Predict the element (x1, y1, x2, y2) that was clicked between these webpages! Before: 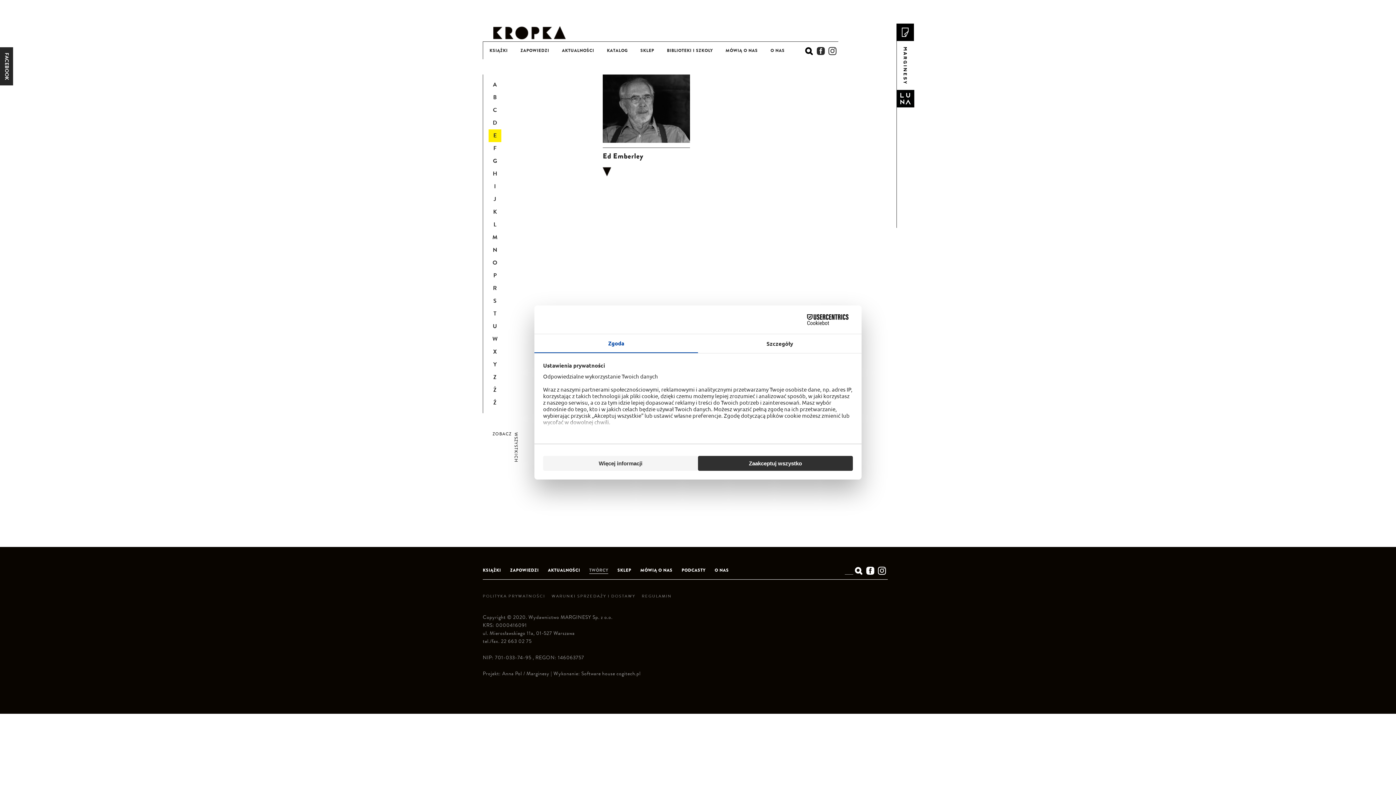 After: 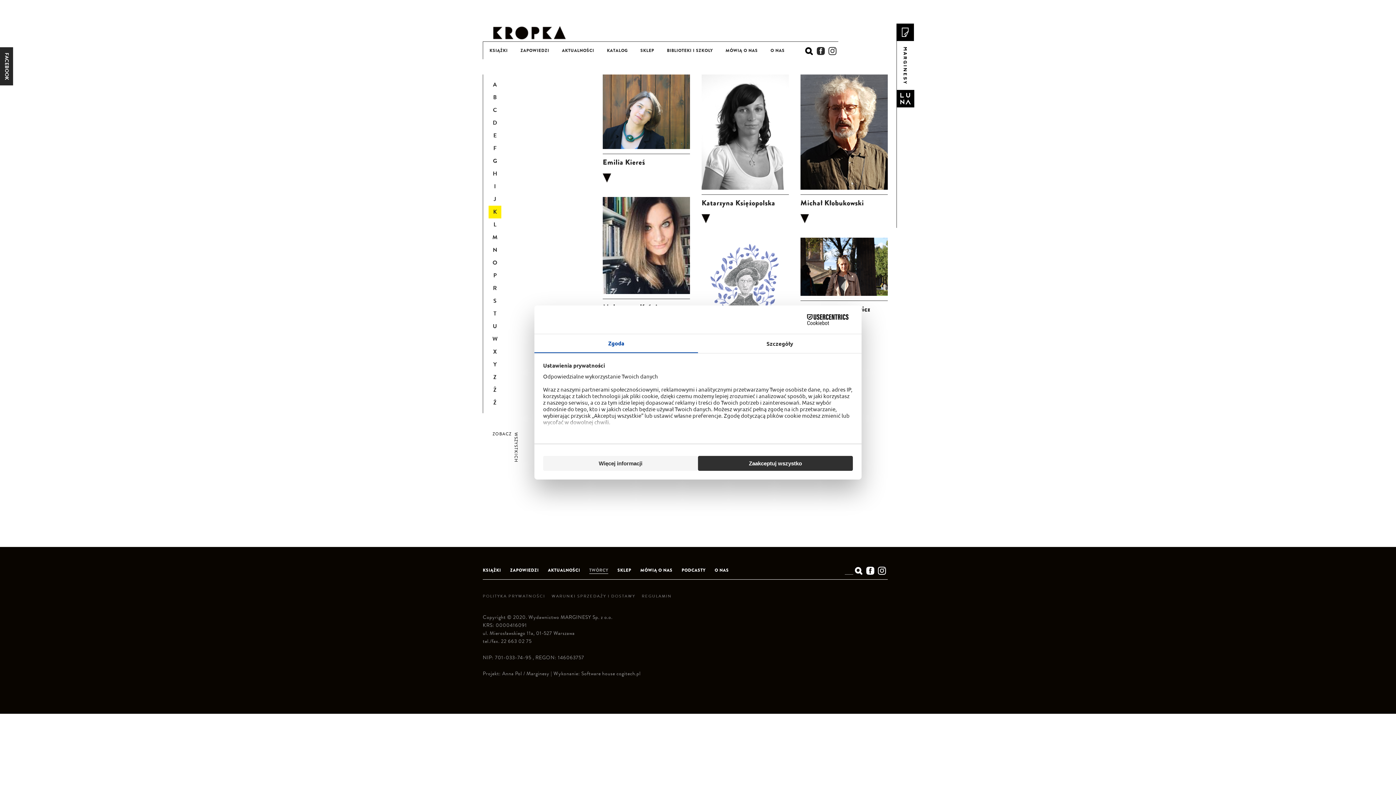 Action: label: K bbox: (488, 205, 501, 218)